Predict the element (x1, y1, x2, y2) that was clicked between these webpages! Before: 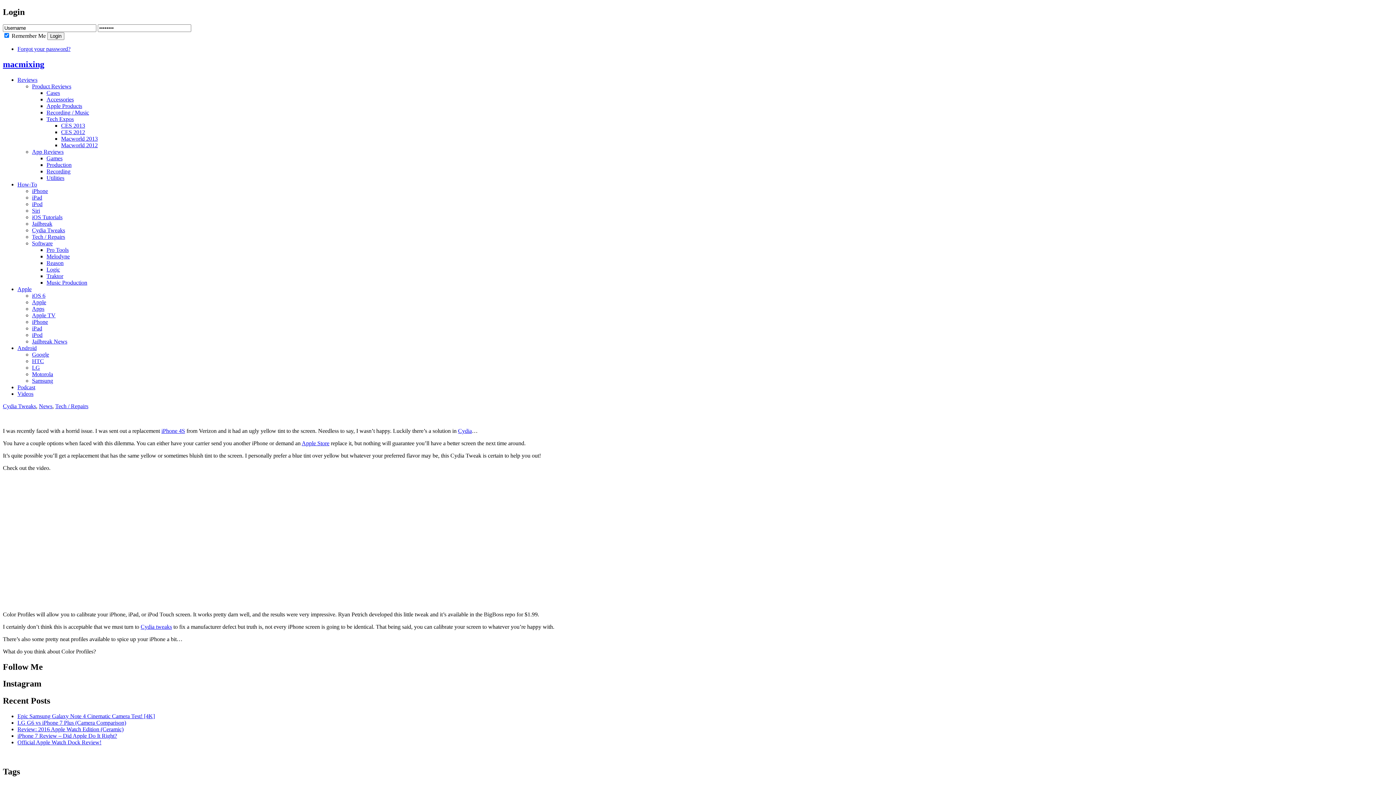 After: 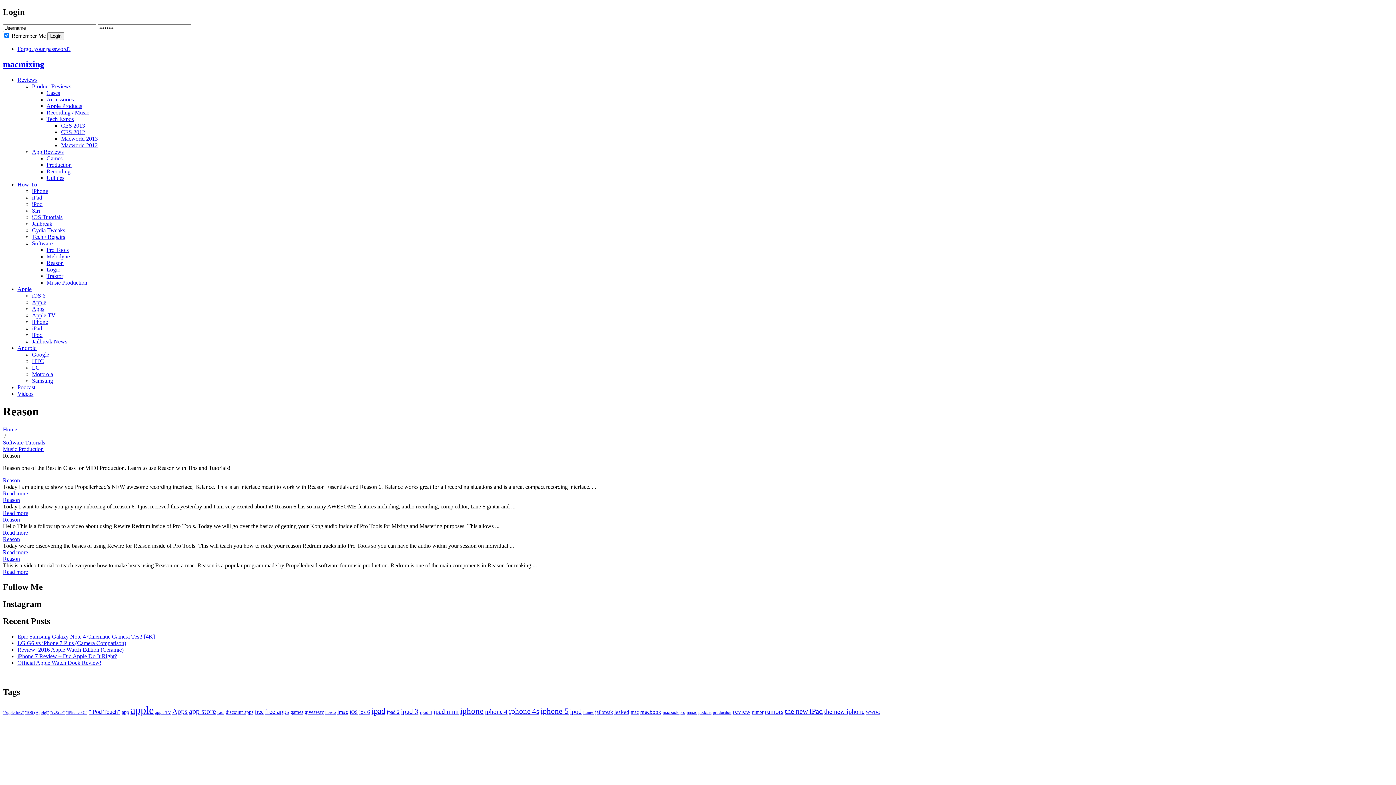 Action: bbox: (46, 259, 63, 266) label: Reason